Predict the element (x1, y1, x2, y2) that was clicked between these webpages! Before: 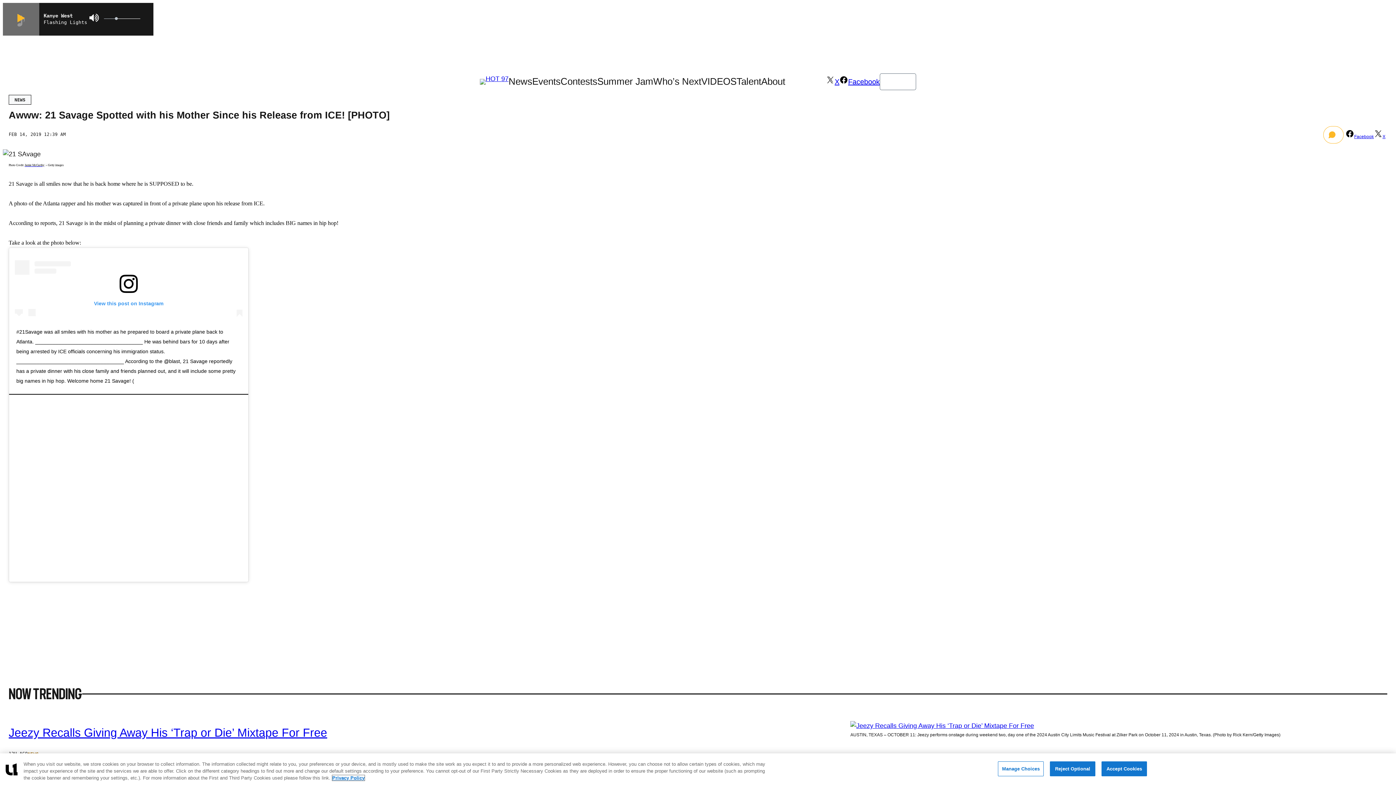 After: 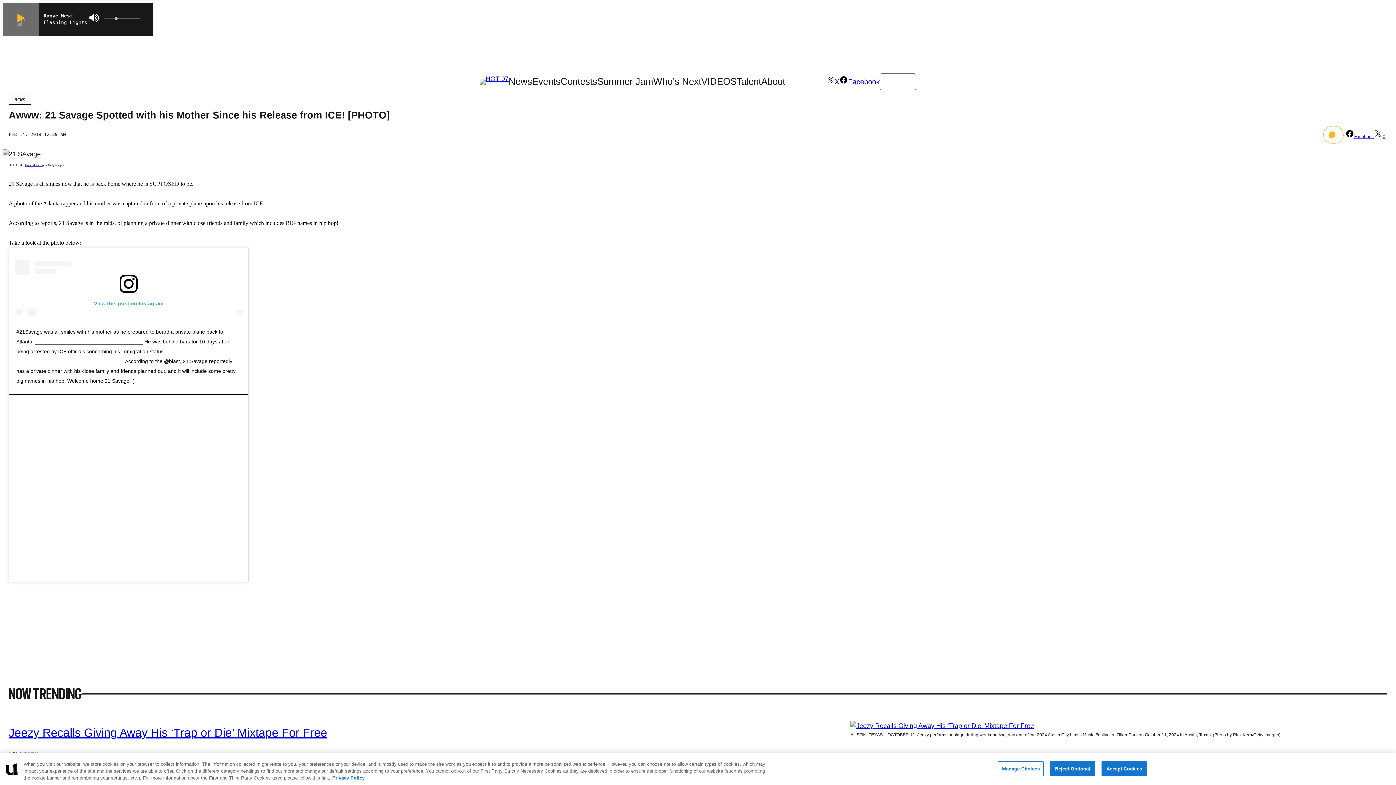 Action: bbox: (1345, 134, 1374, 139) label: Facebook